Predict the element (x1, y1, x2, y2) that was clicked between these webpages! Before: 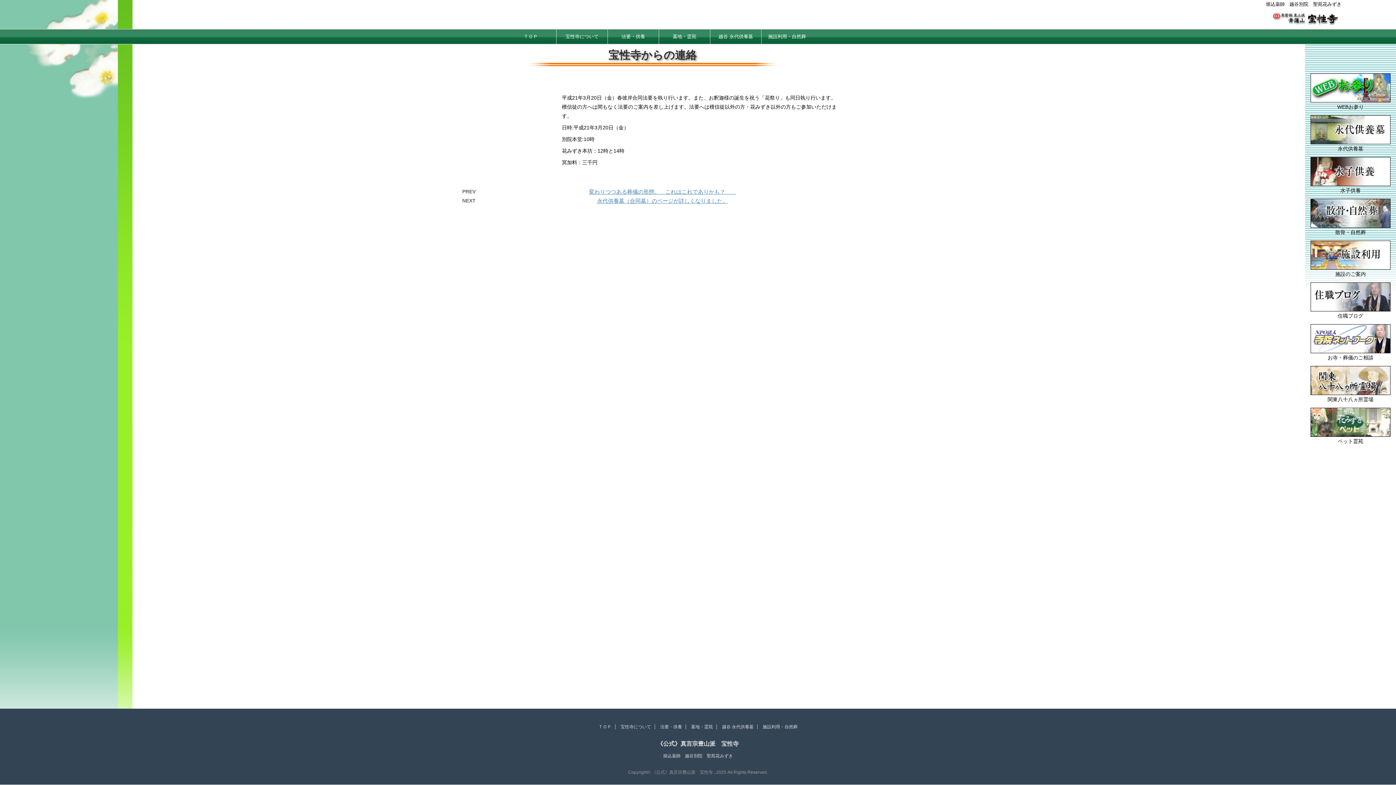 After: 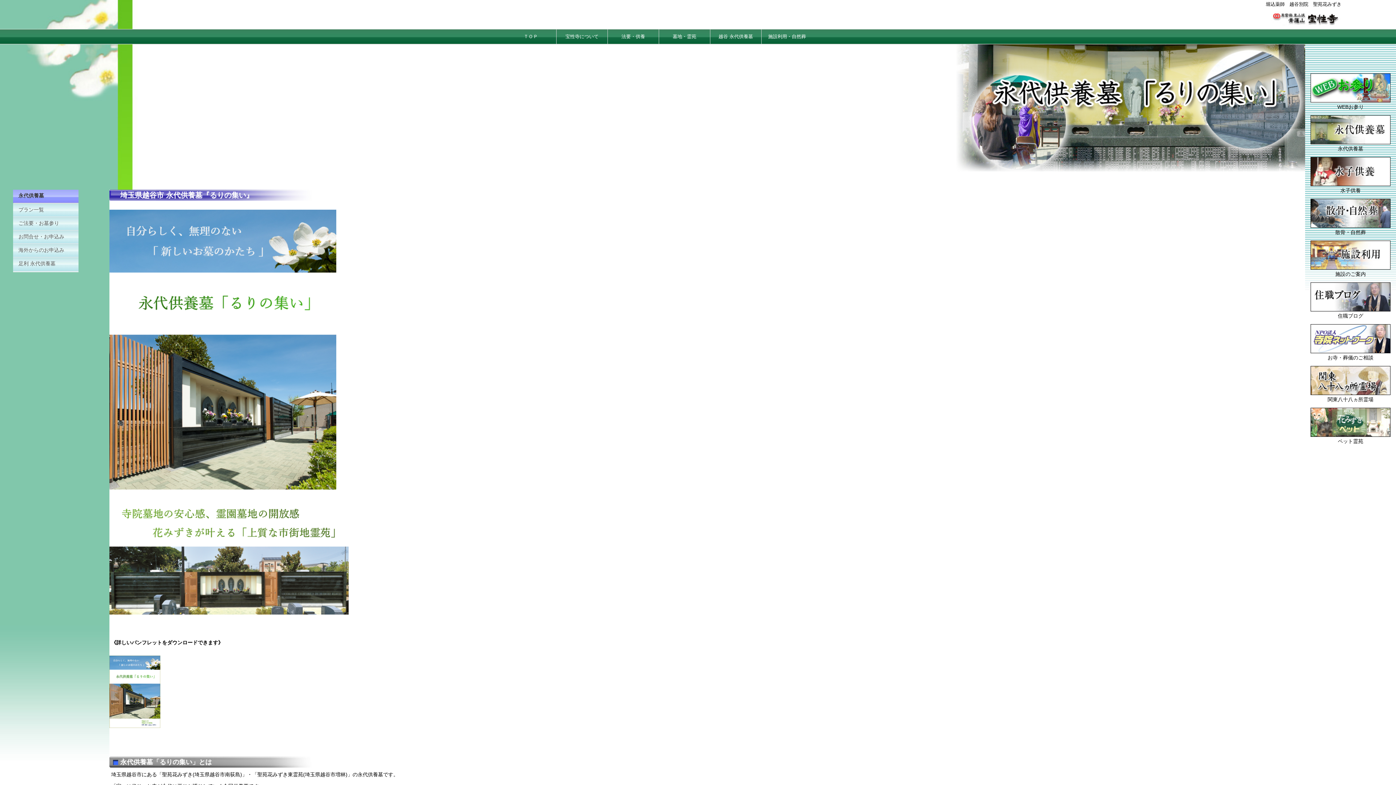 Action: bbox: (1310, 137, 1390, 144)